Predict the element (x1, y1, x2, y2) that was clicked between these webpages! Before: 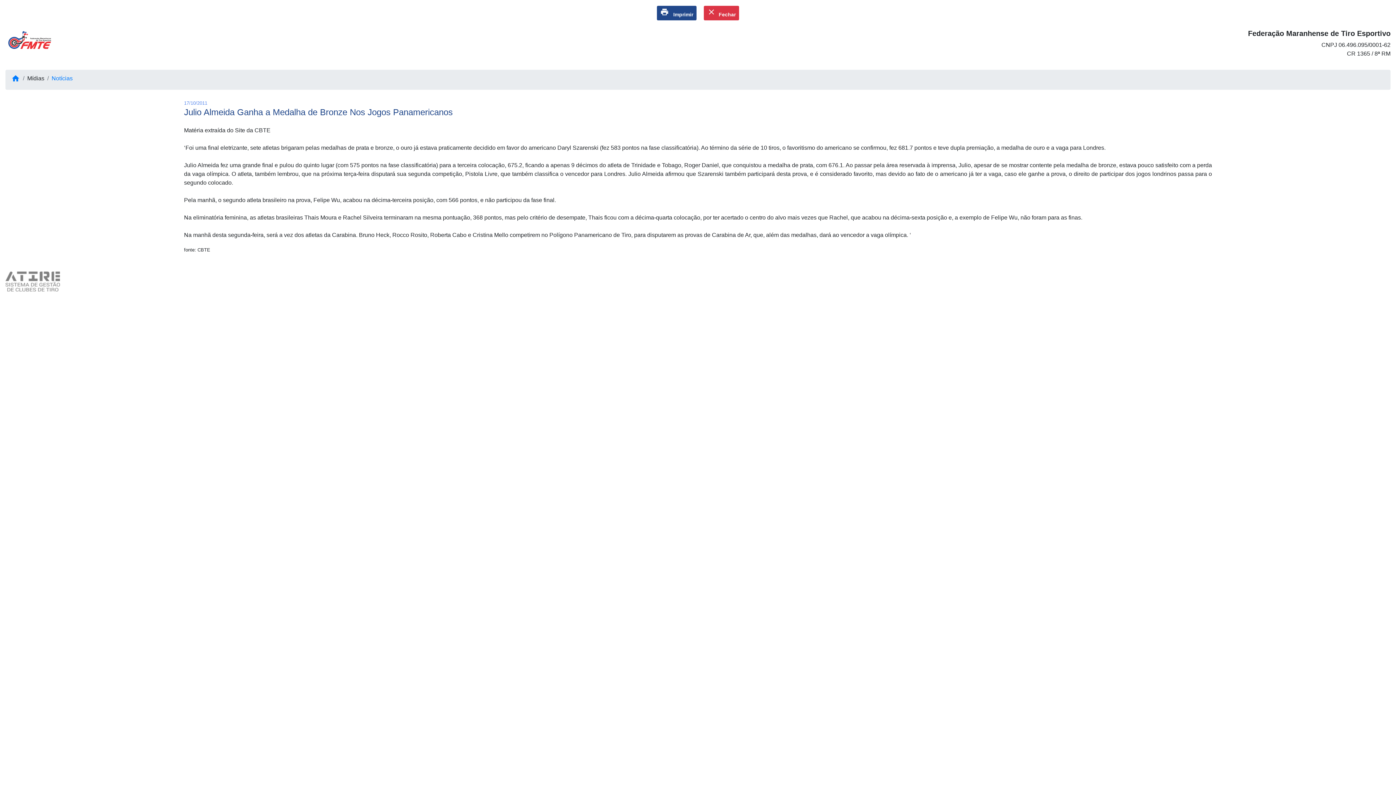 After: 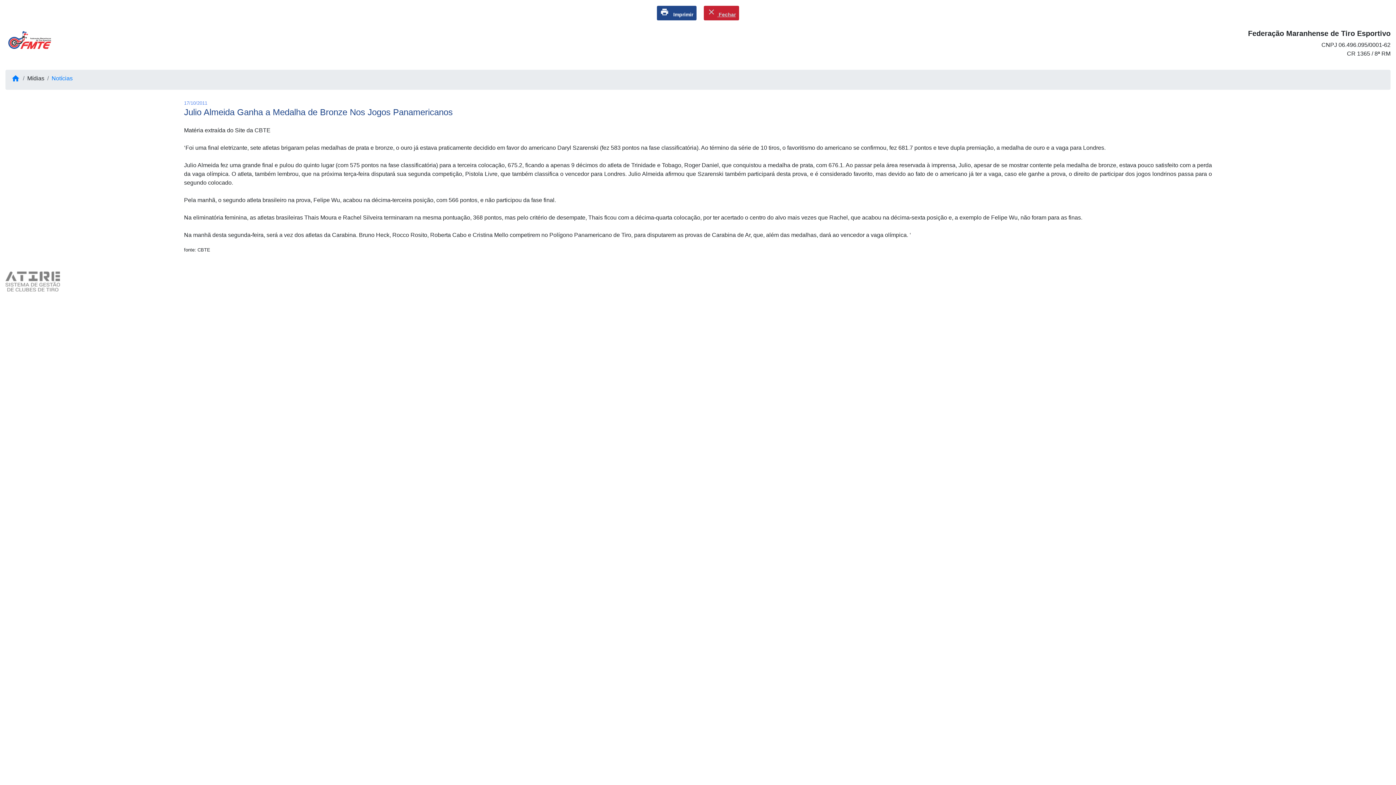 Action: label: close Fechar bbox: (707, 11, 736, 17)